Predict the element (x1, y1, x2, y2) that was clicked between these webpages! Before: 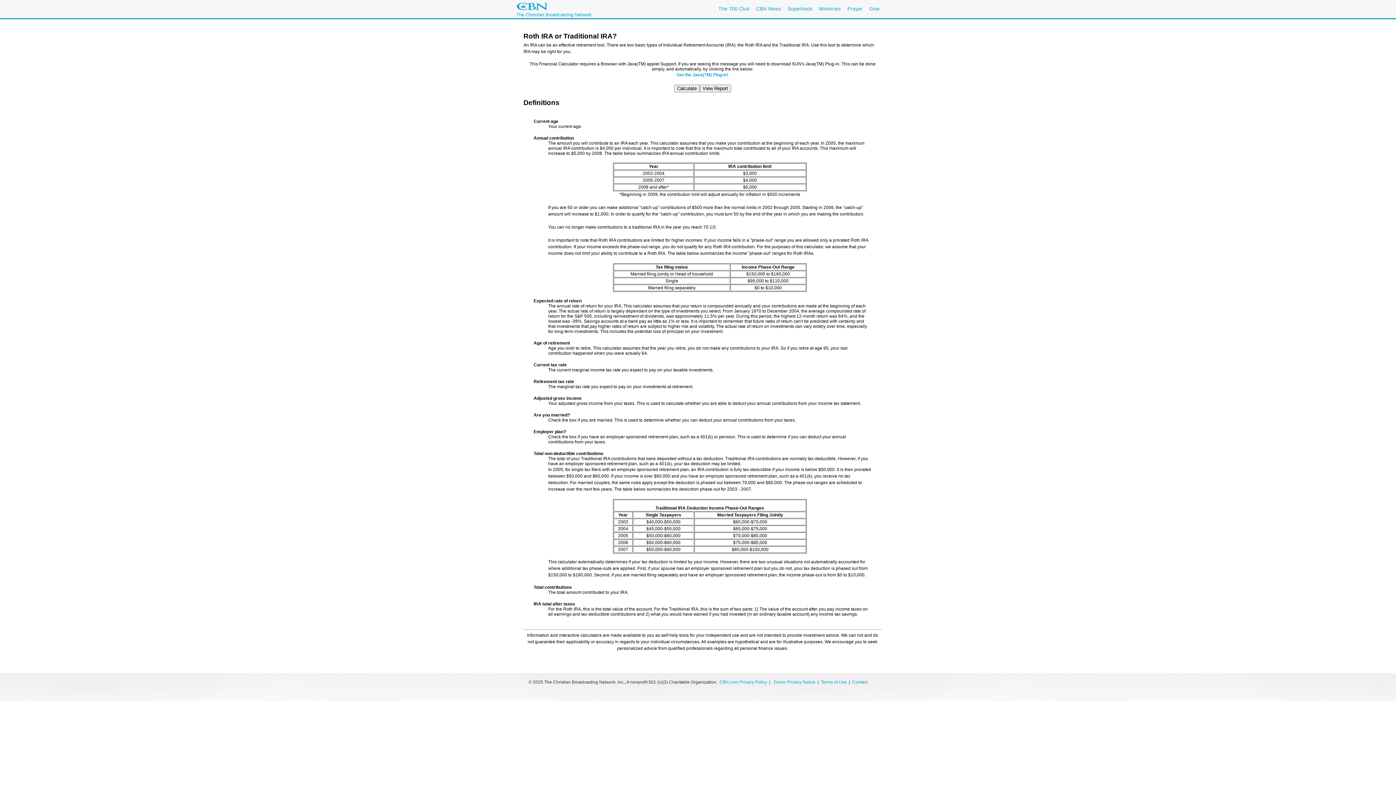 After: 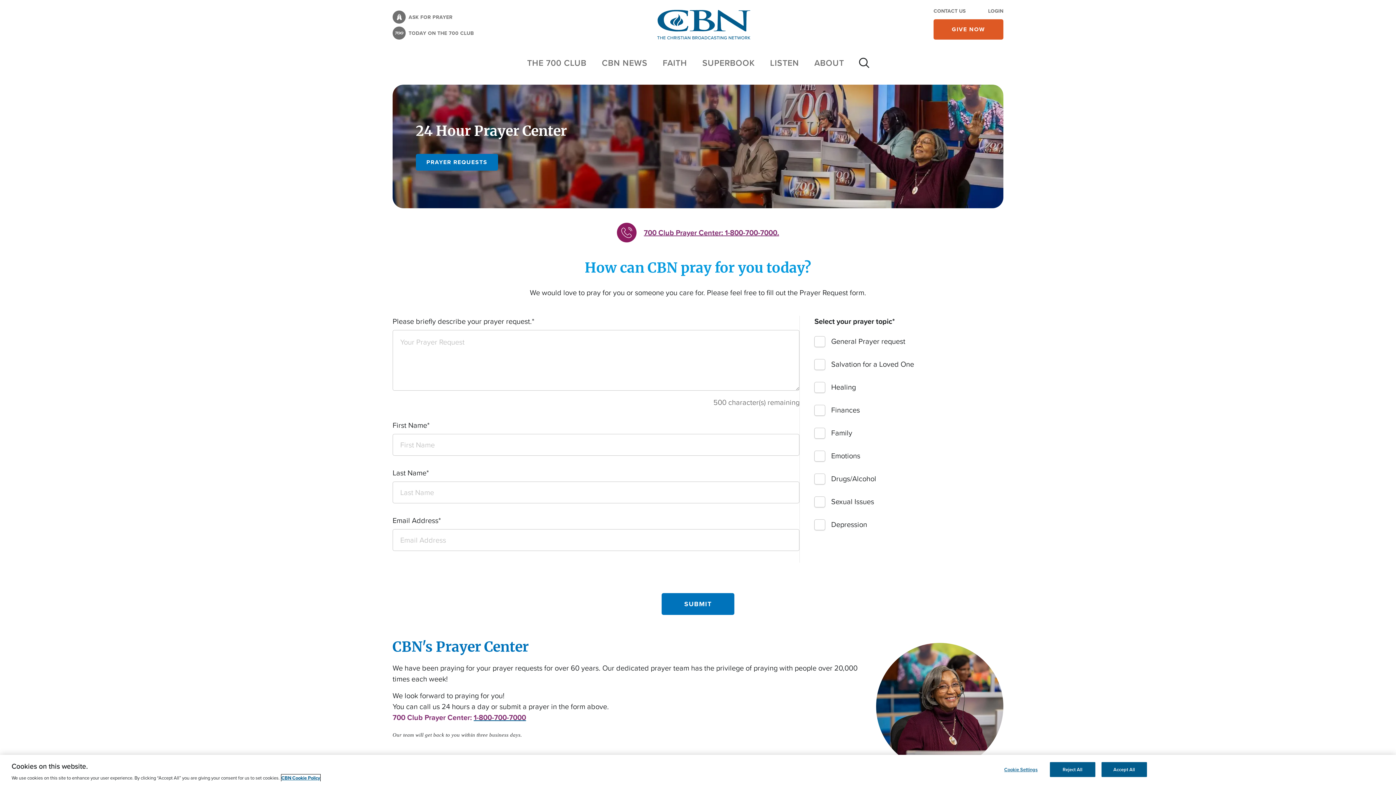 Action: label: Prayer bbox: (847, 5, 862, 11)